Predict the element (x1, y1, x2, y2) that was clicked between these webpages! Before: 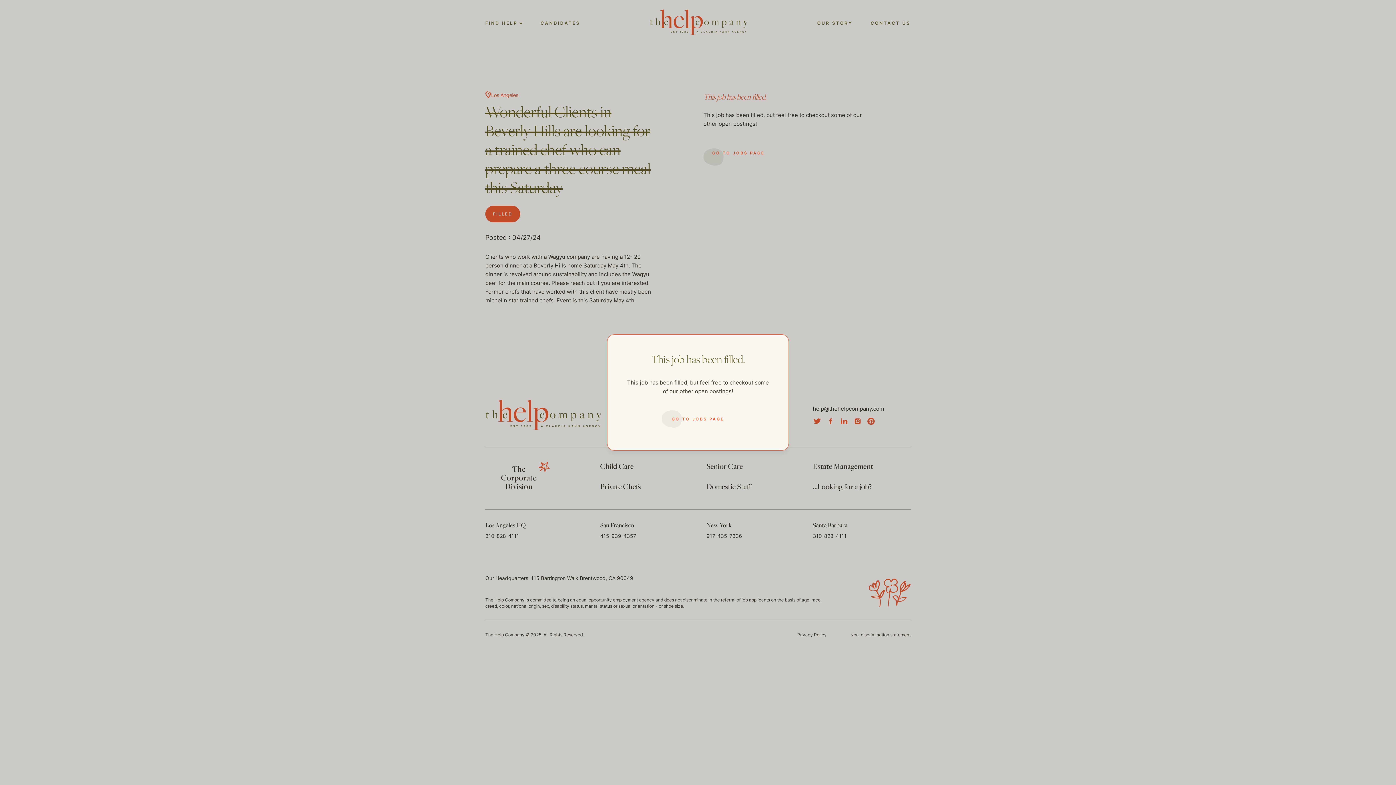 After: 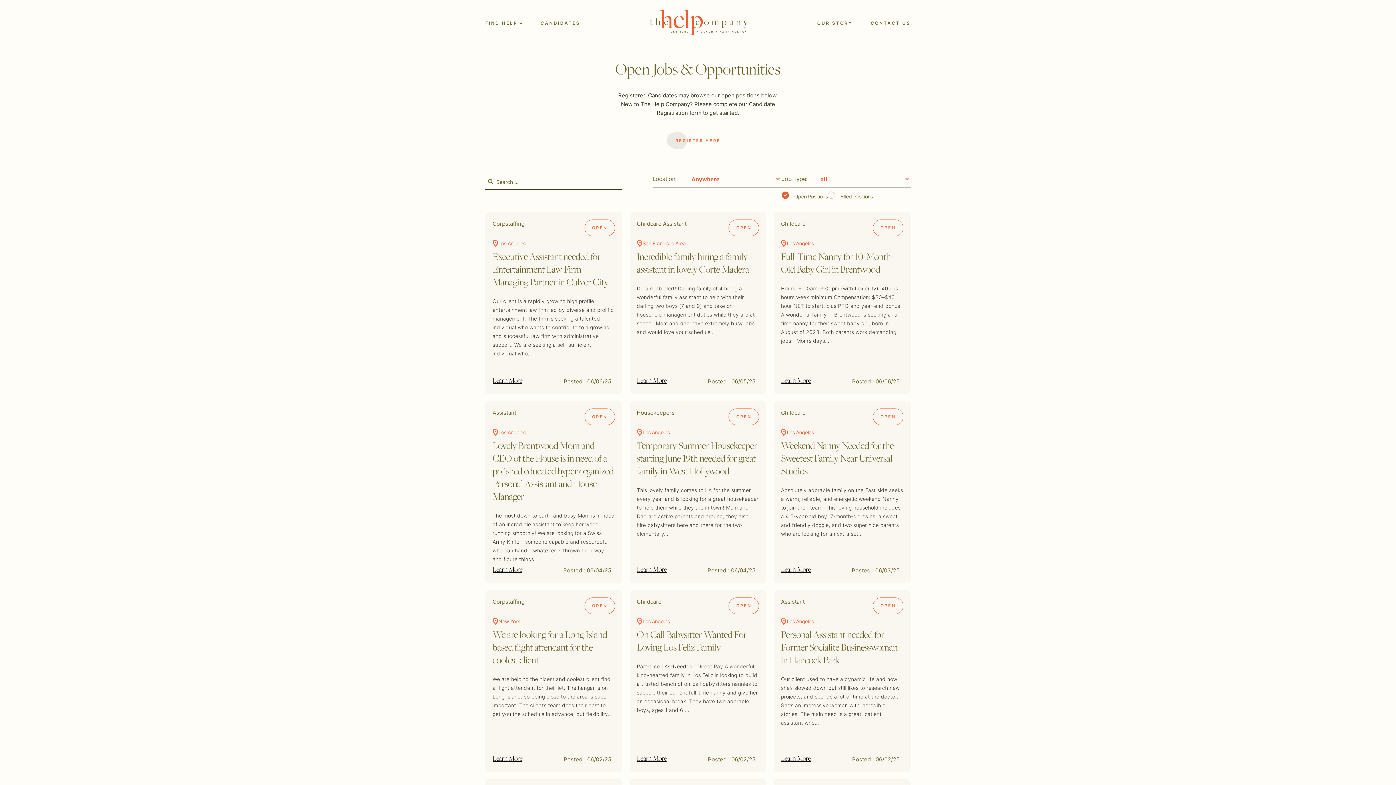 Action: label: GO TO JOBS PAGE bbox: (661, 410, 734, 428)